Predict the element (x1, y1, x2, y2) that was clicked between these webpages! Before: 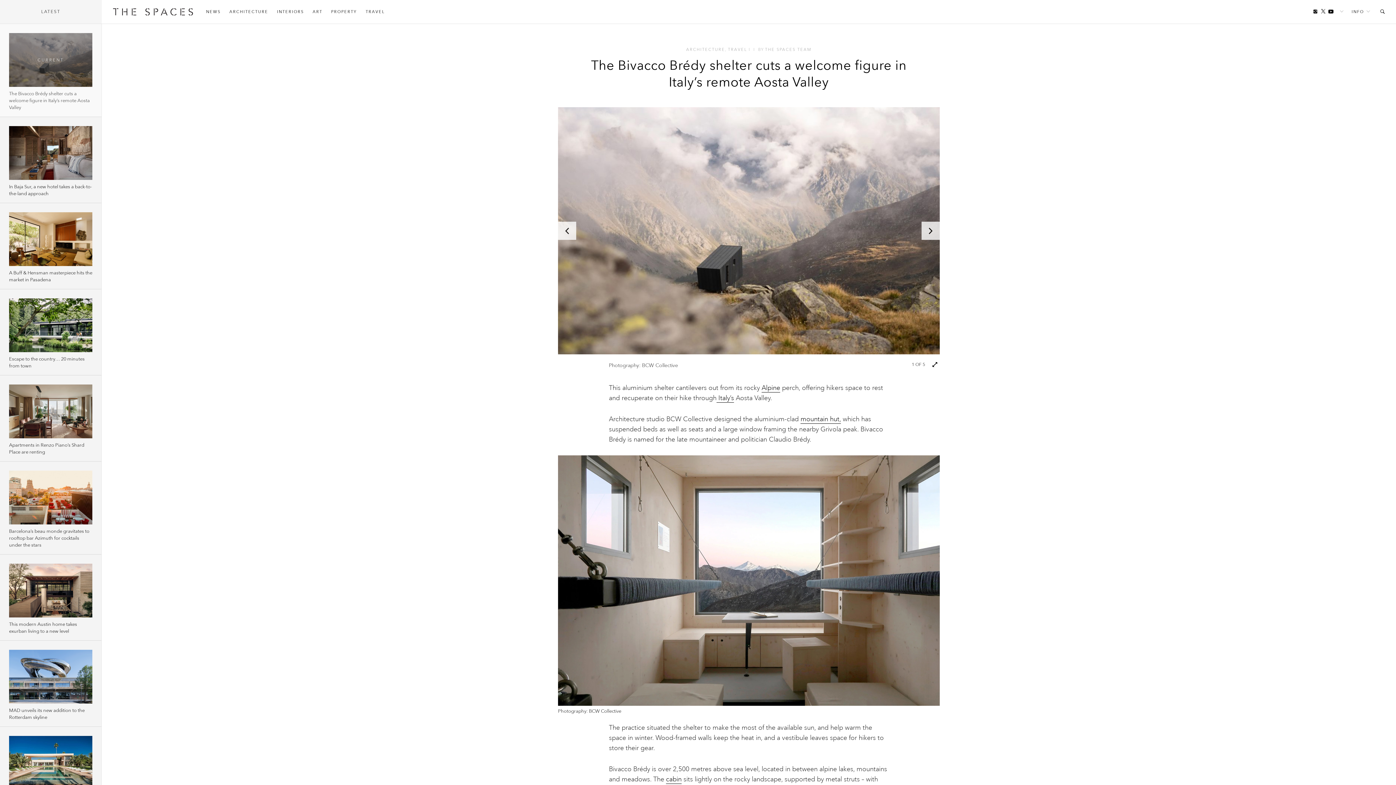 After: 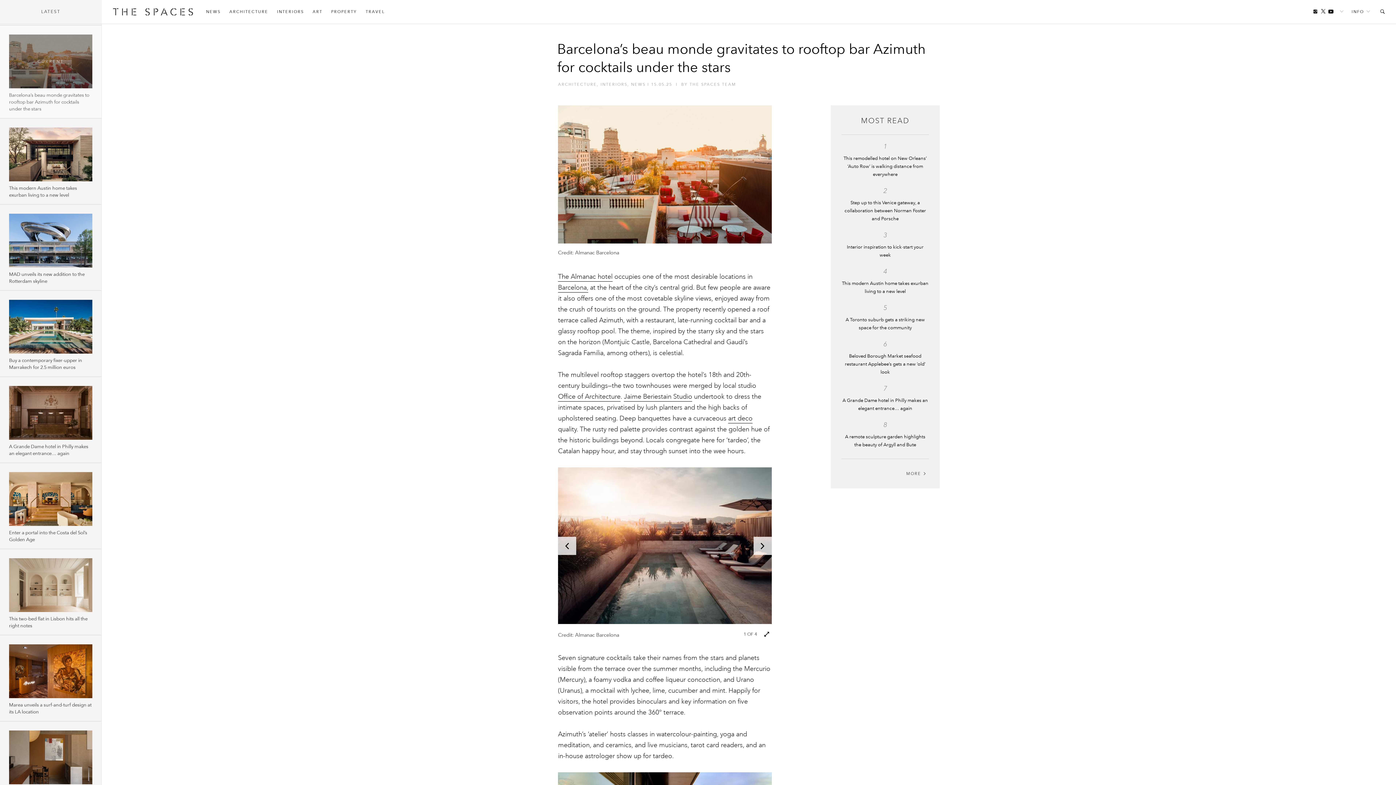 Action: bbox: (9, 470, 92, 524)